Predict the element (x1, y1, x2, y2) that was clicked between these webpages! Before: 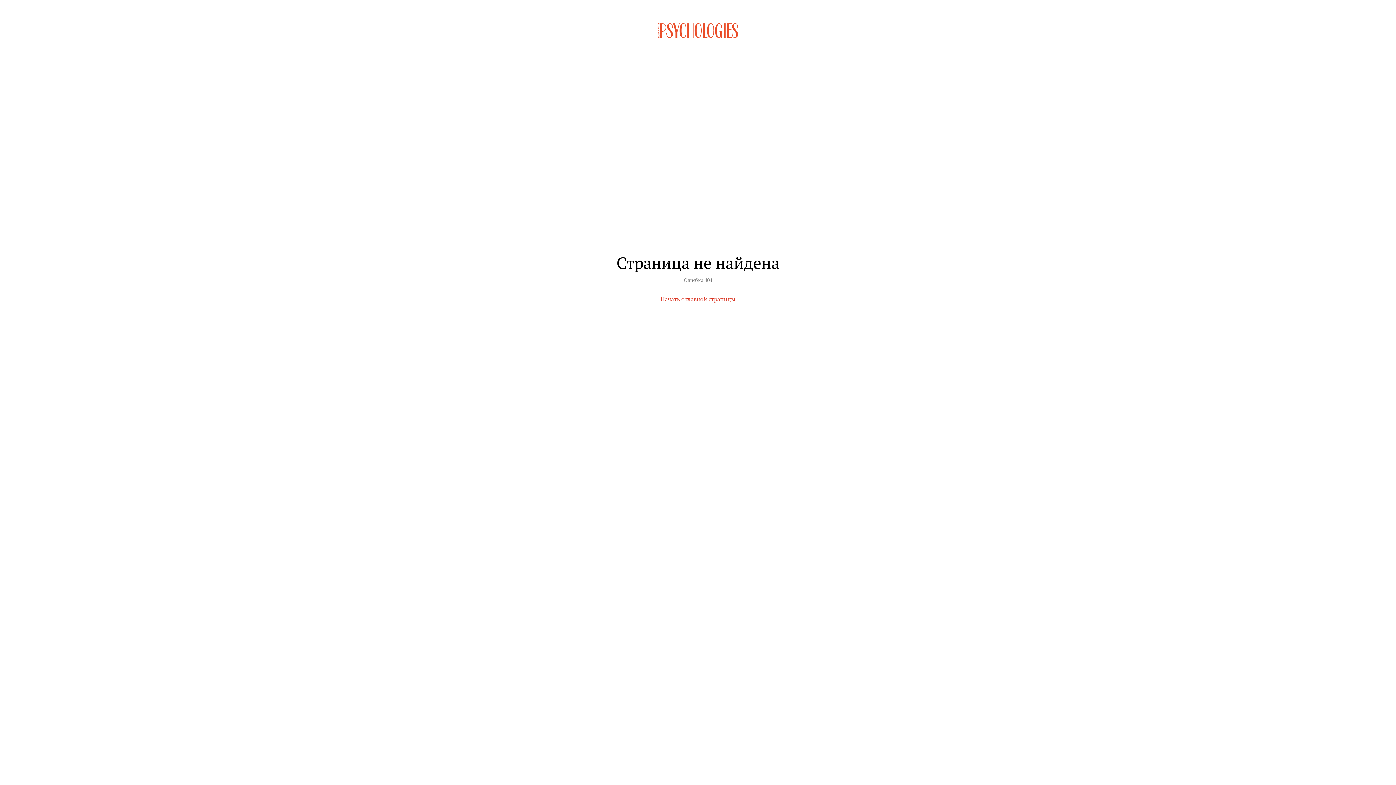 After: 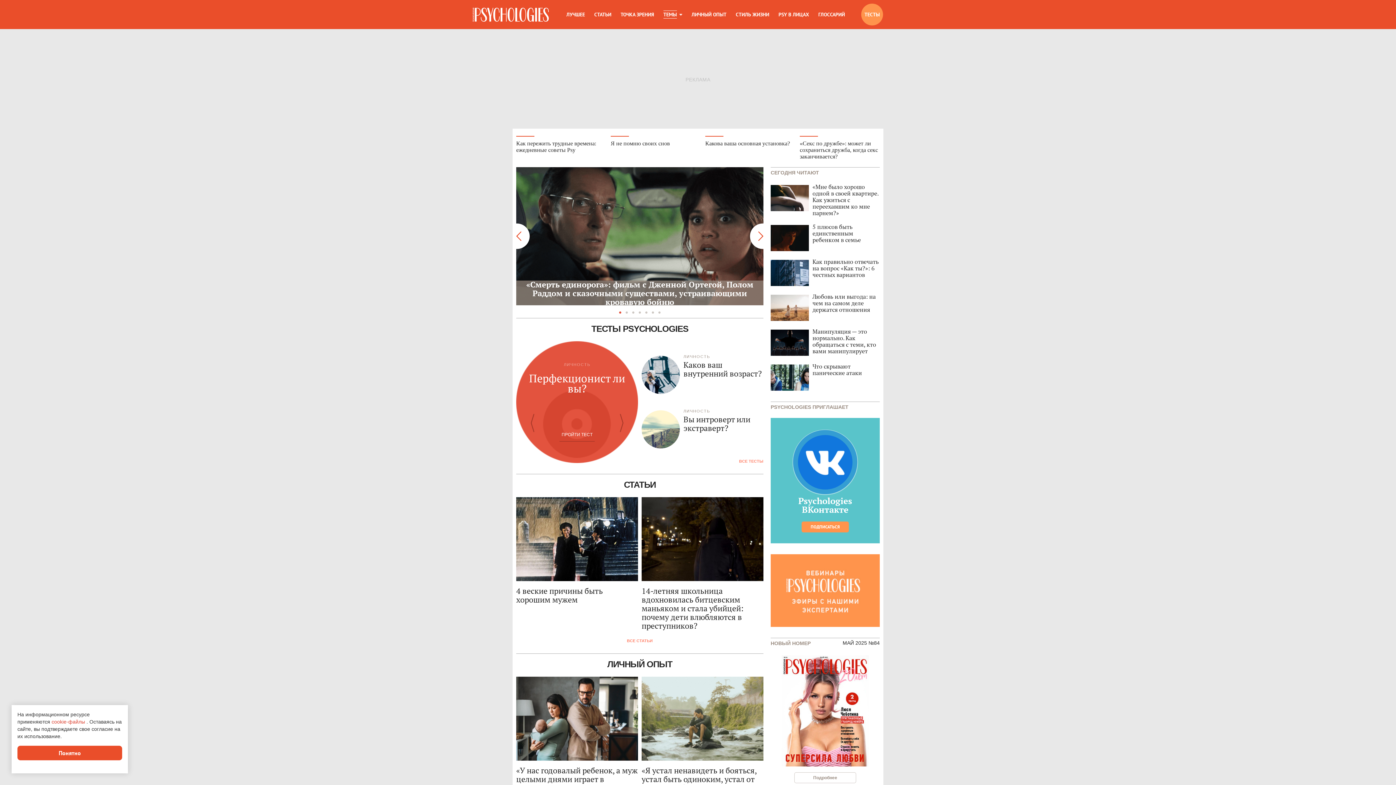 Action: label: Начать с главной страницы bbox: (660, 294, 735, 303)